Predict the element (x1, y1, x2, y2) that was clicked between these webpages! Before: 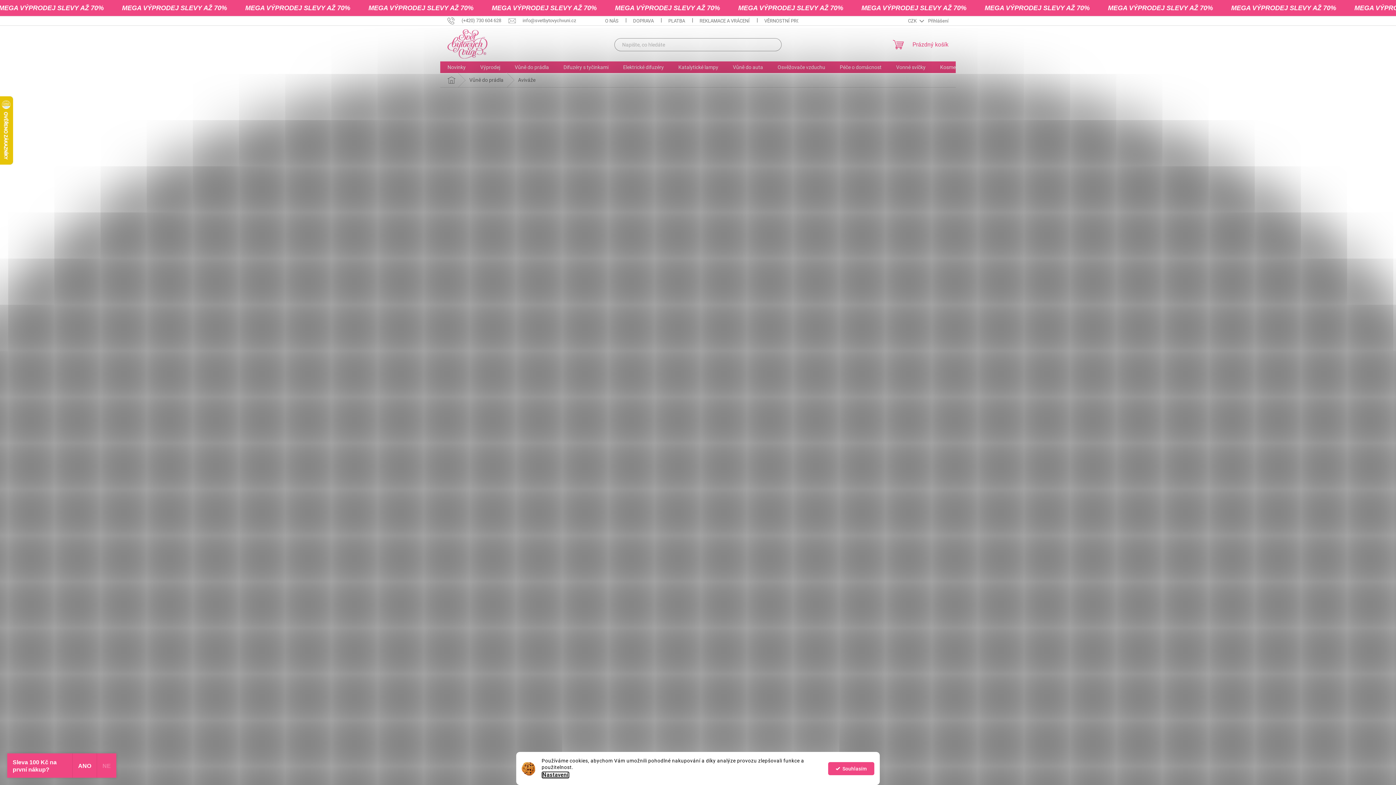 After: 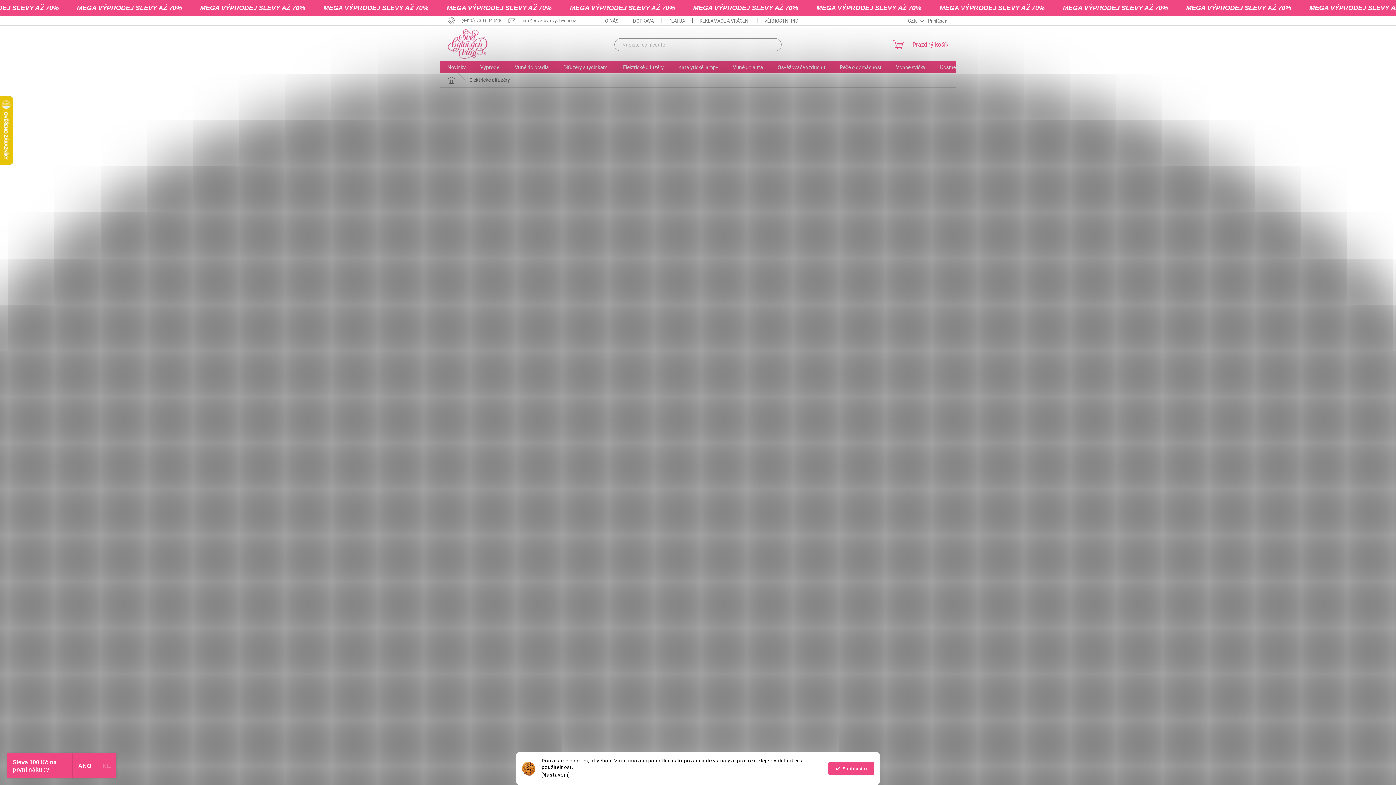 Action: label: Elektrické difuzéry bbox: (616, 61, 671, 73)